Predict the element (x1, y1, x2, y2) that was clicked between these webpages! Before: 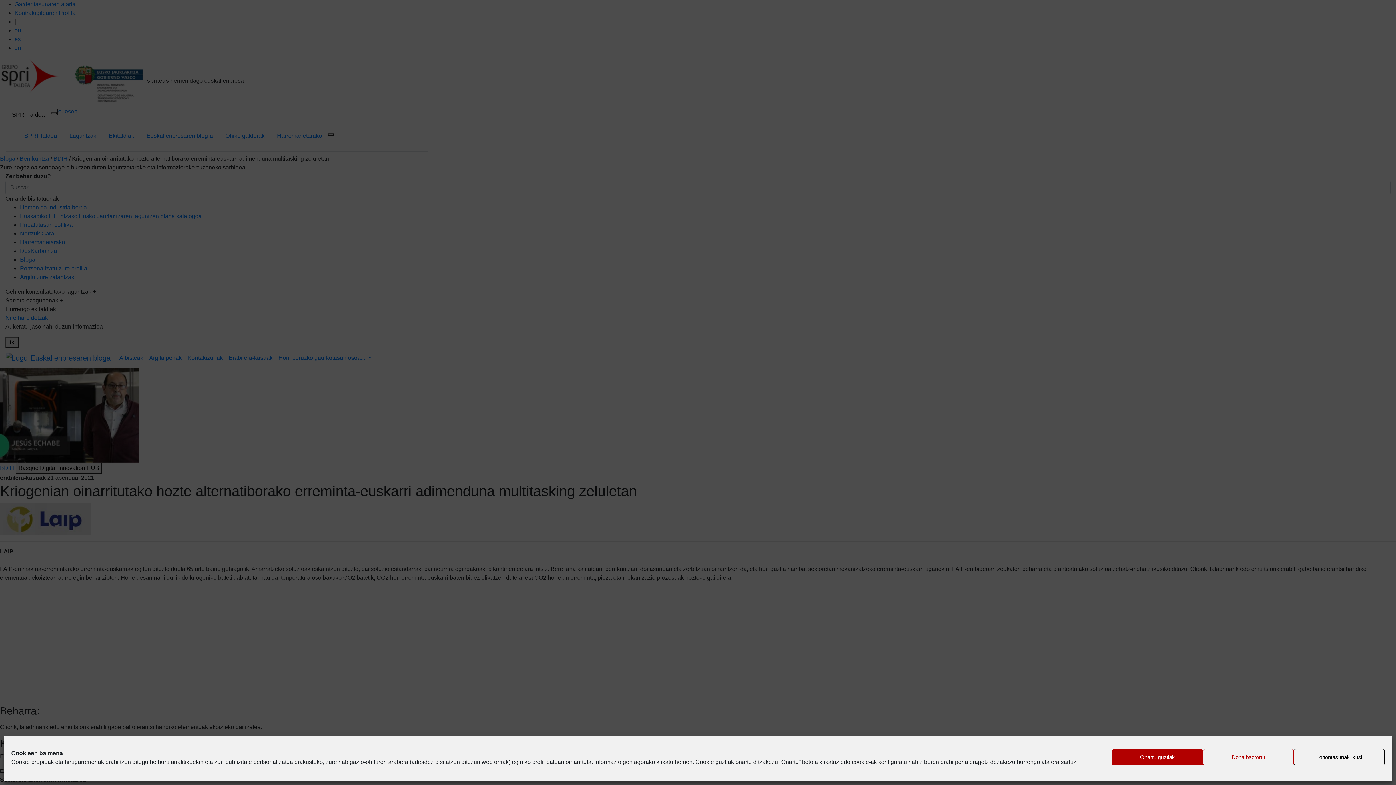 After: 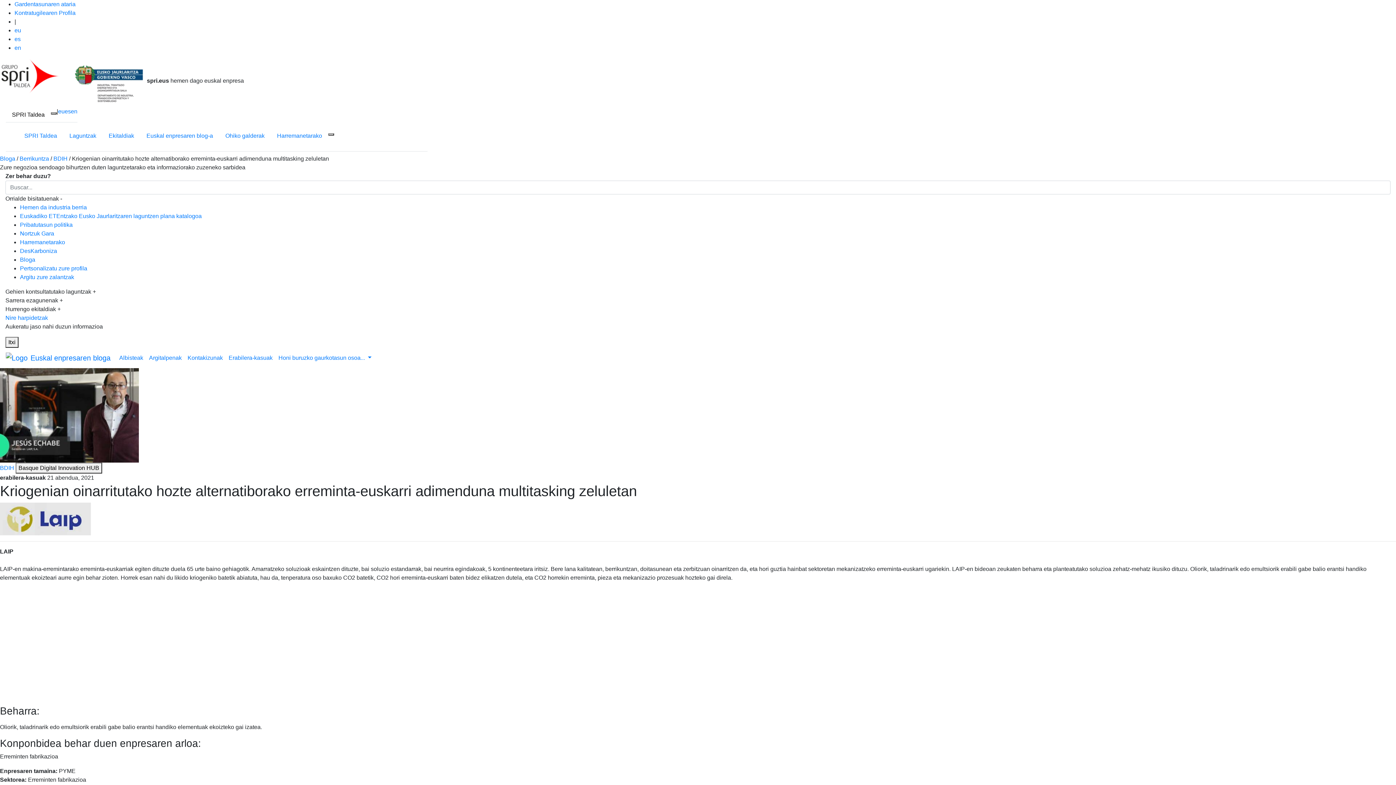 Action: label: Onartu guztiak bbox: (1112, 749, 1203, 765)